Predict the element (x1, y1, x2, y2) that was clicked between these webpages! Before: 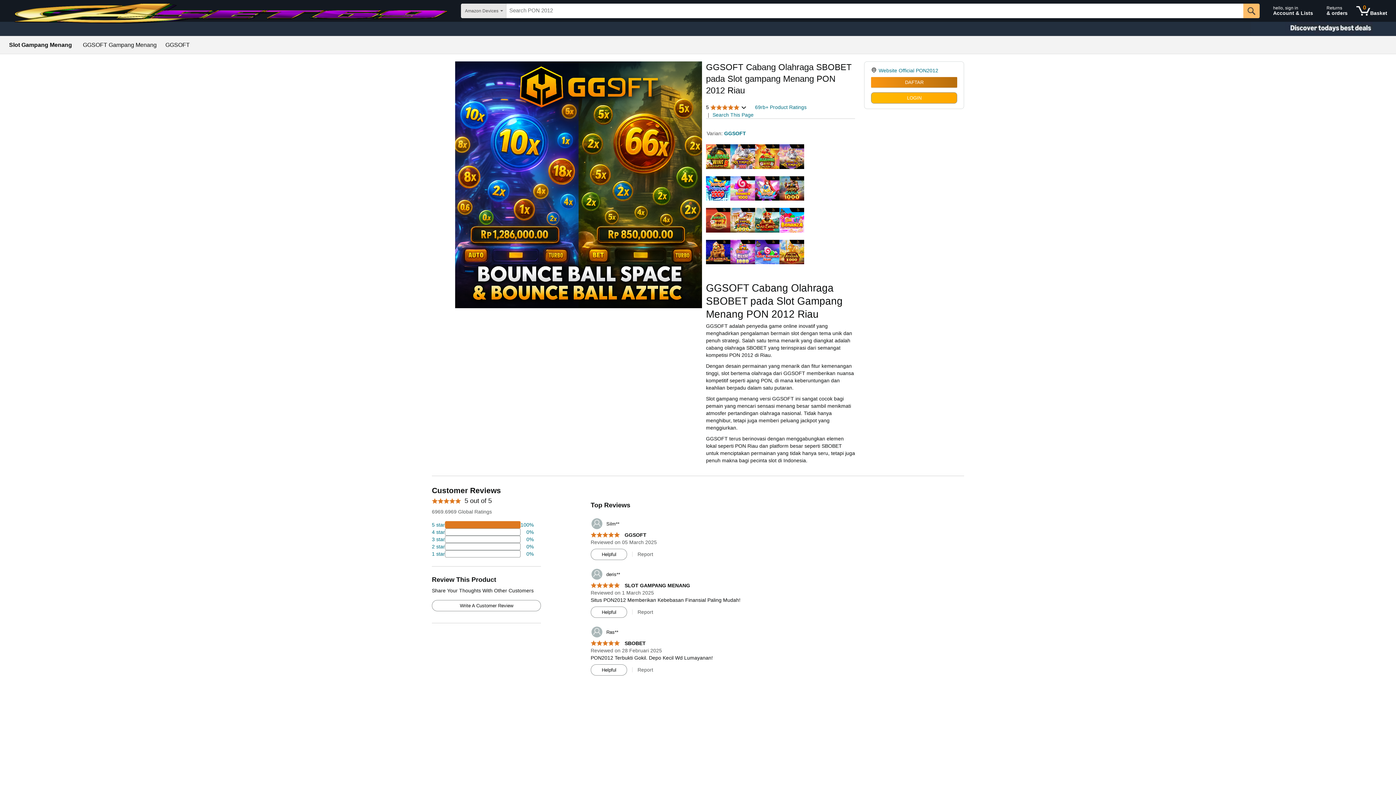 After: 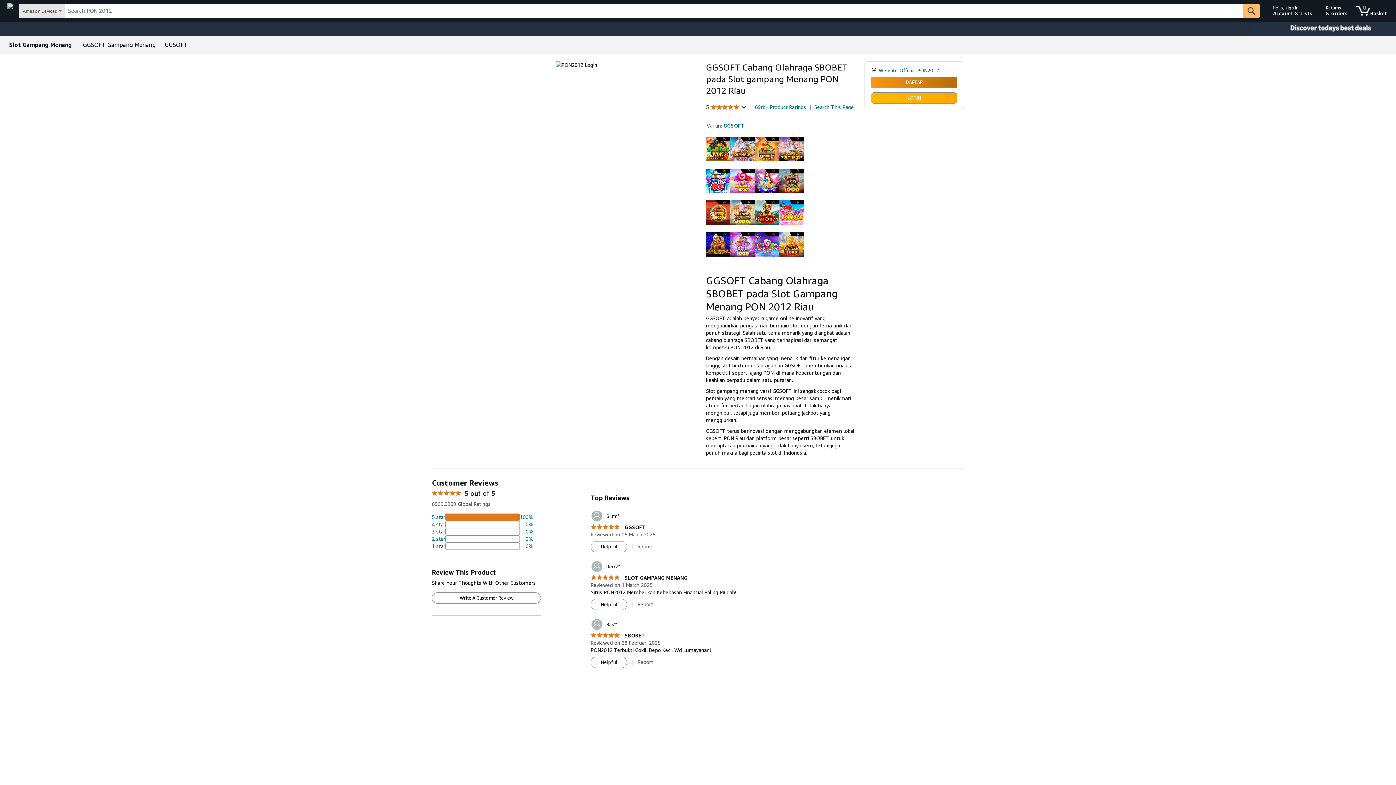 Action: bbox: (432, 528, 533, 536) label: 18 percent of reviews have 4 stars